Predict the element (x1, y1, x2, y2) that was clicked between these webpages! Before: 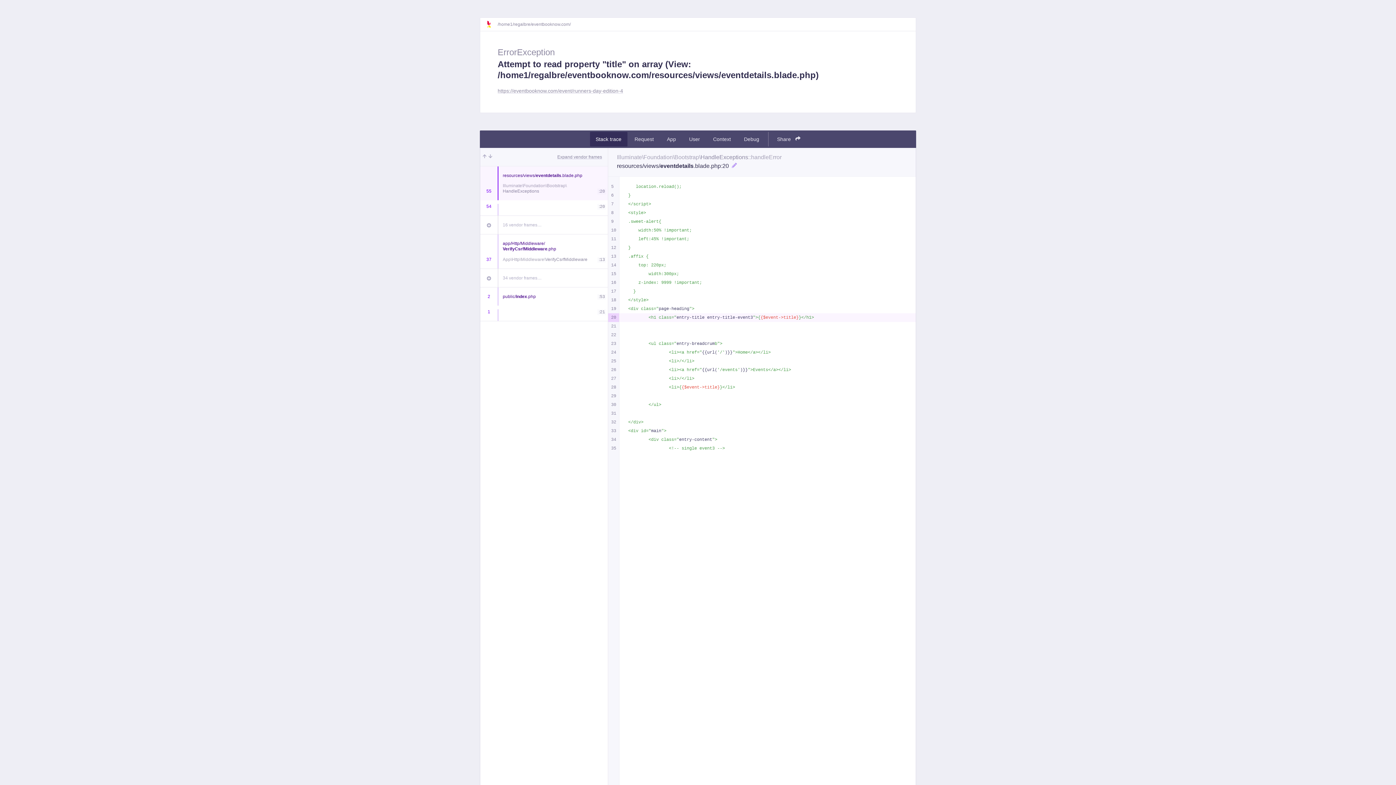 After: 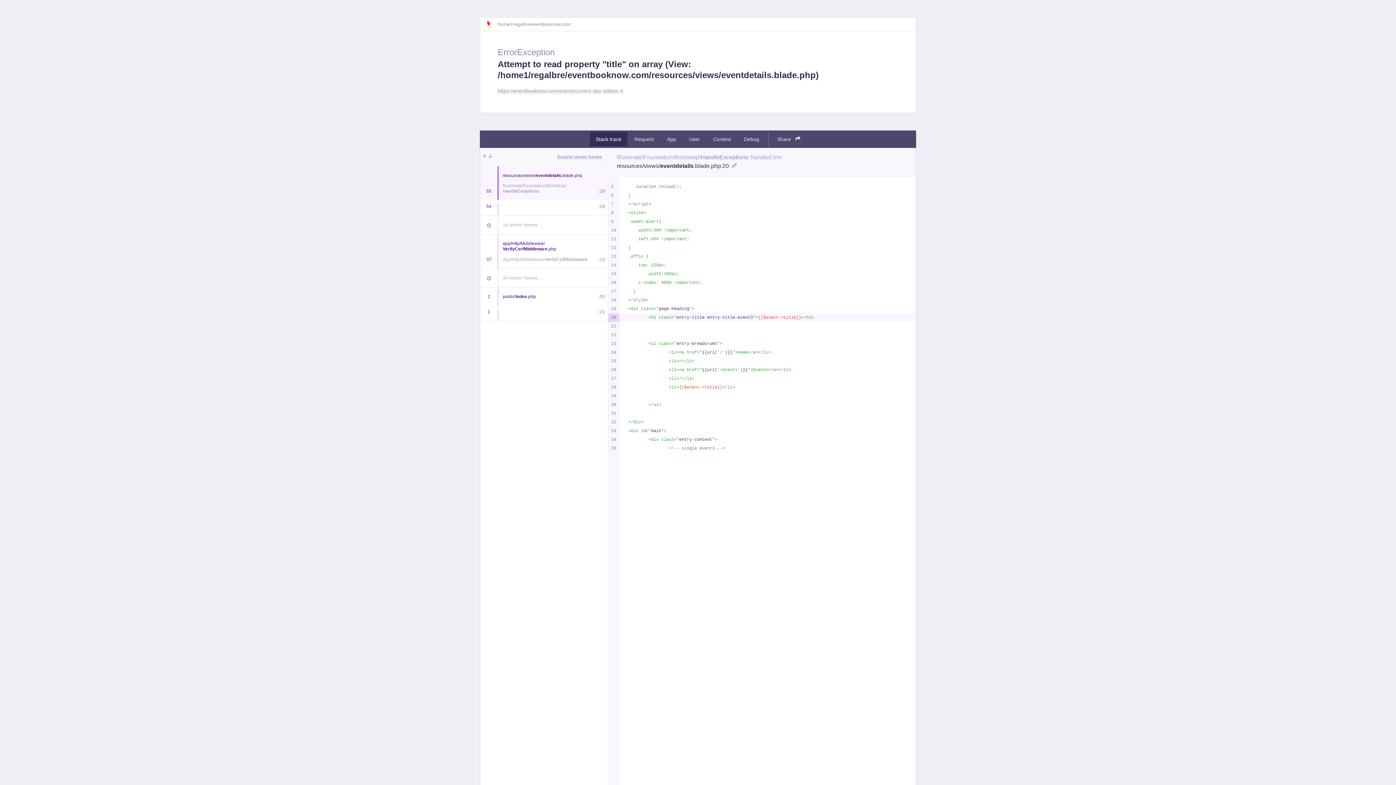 Action: bbox: (486, 20, 497, 28)